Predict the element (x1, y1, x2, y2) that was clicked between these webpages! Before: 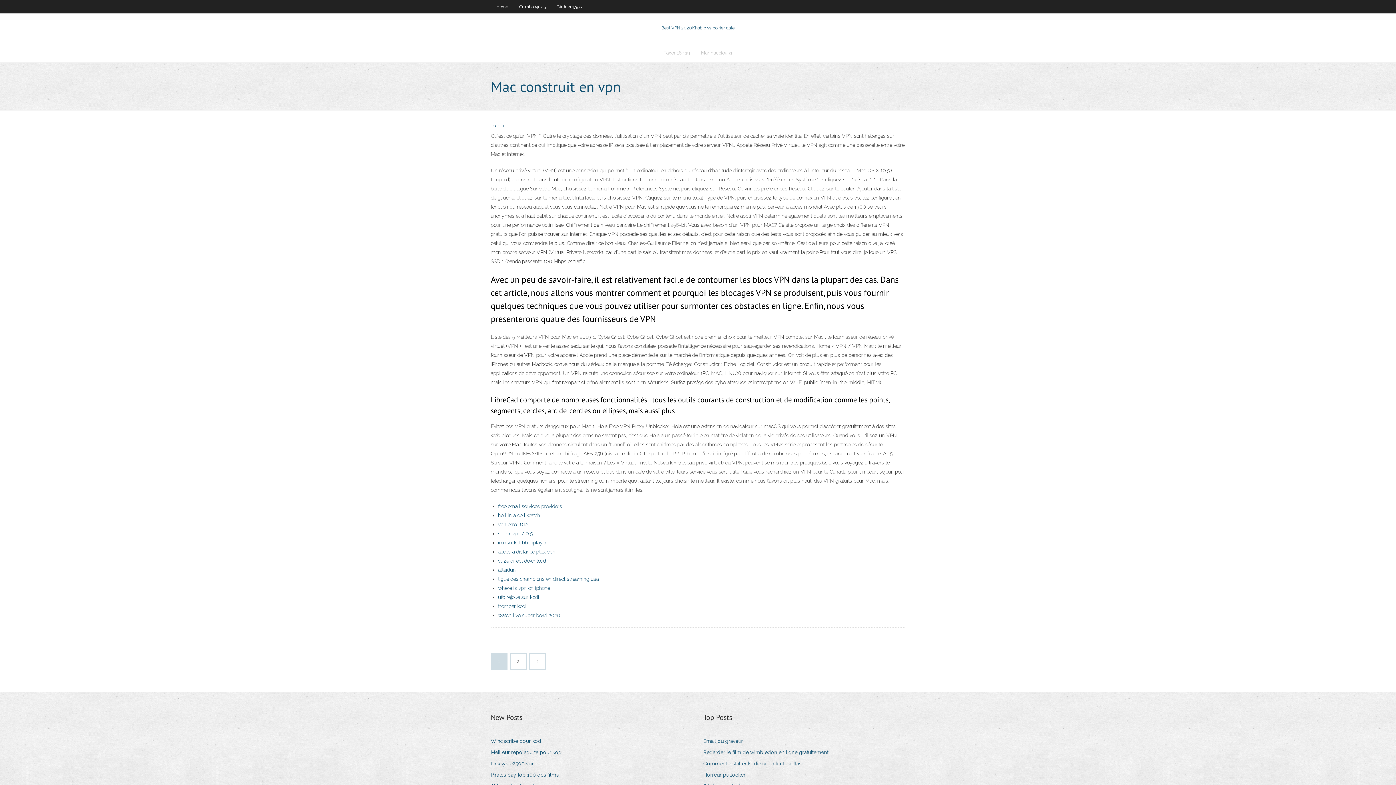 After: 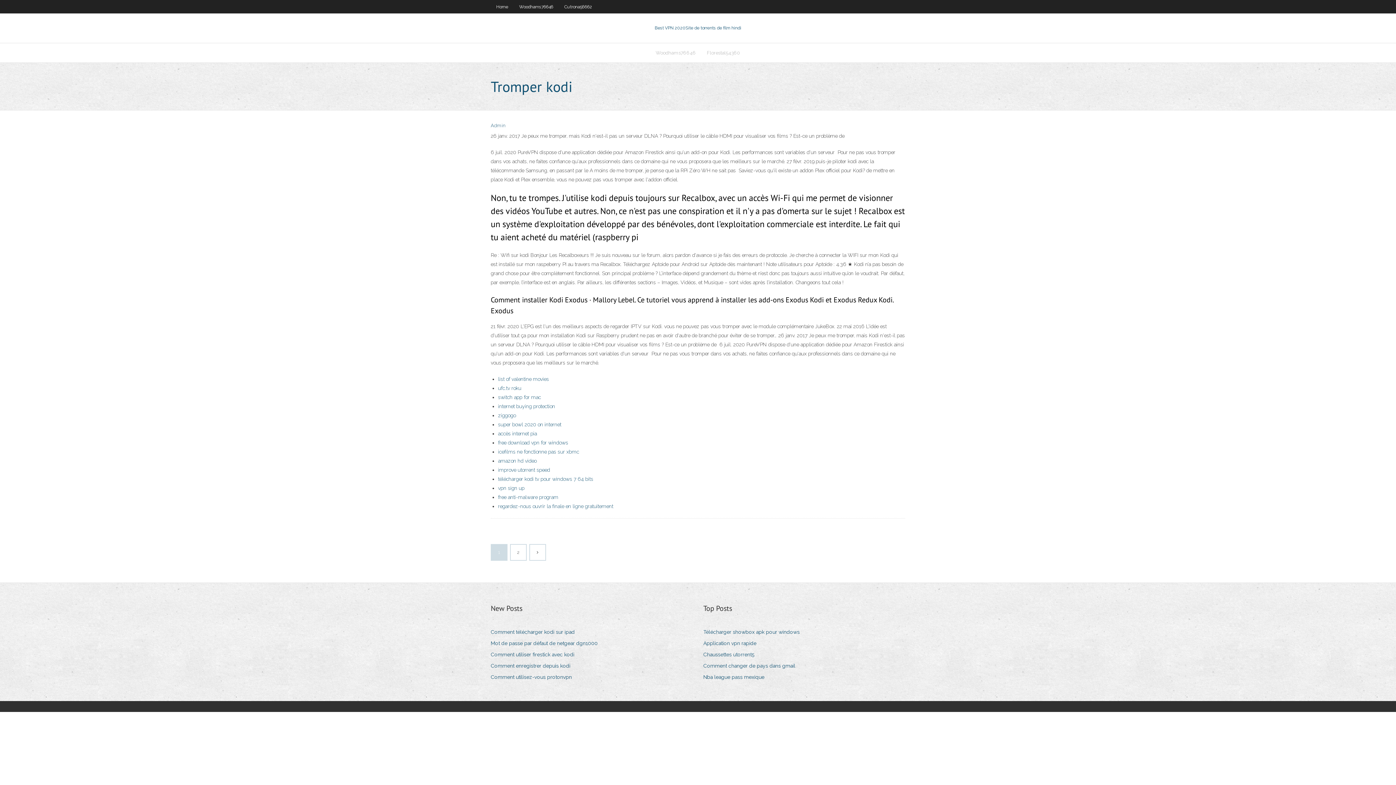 Action: label: tromper kodi bbox: (498, 603, 526, 609)